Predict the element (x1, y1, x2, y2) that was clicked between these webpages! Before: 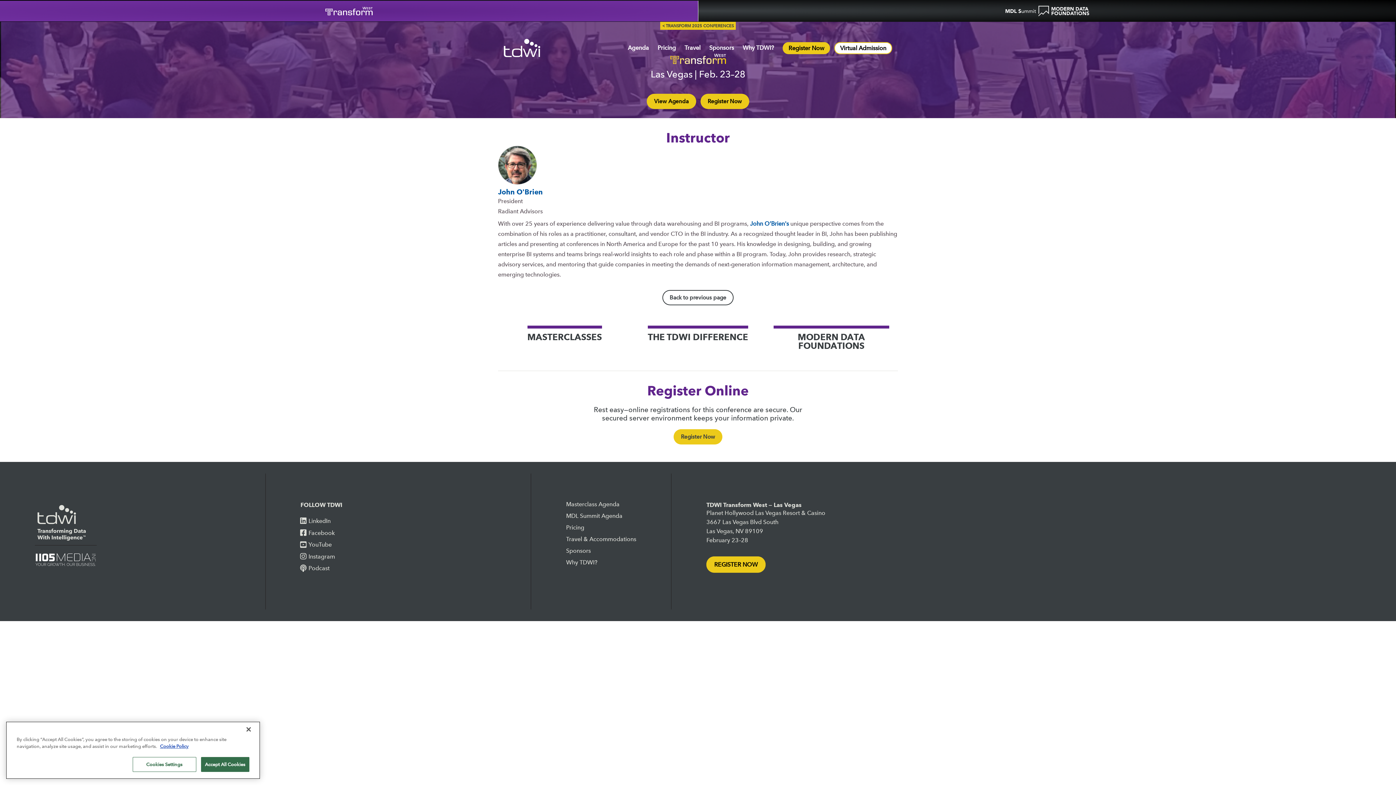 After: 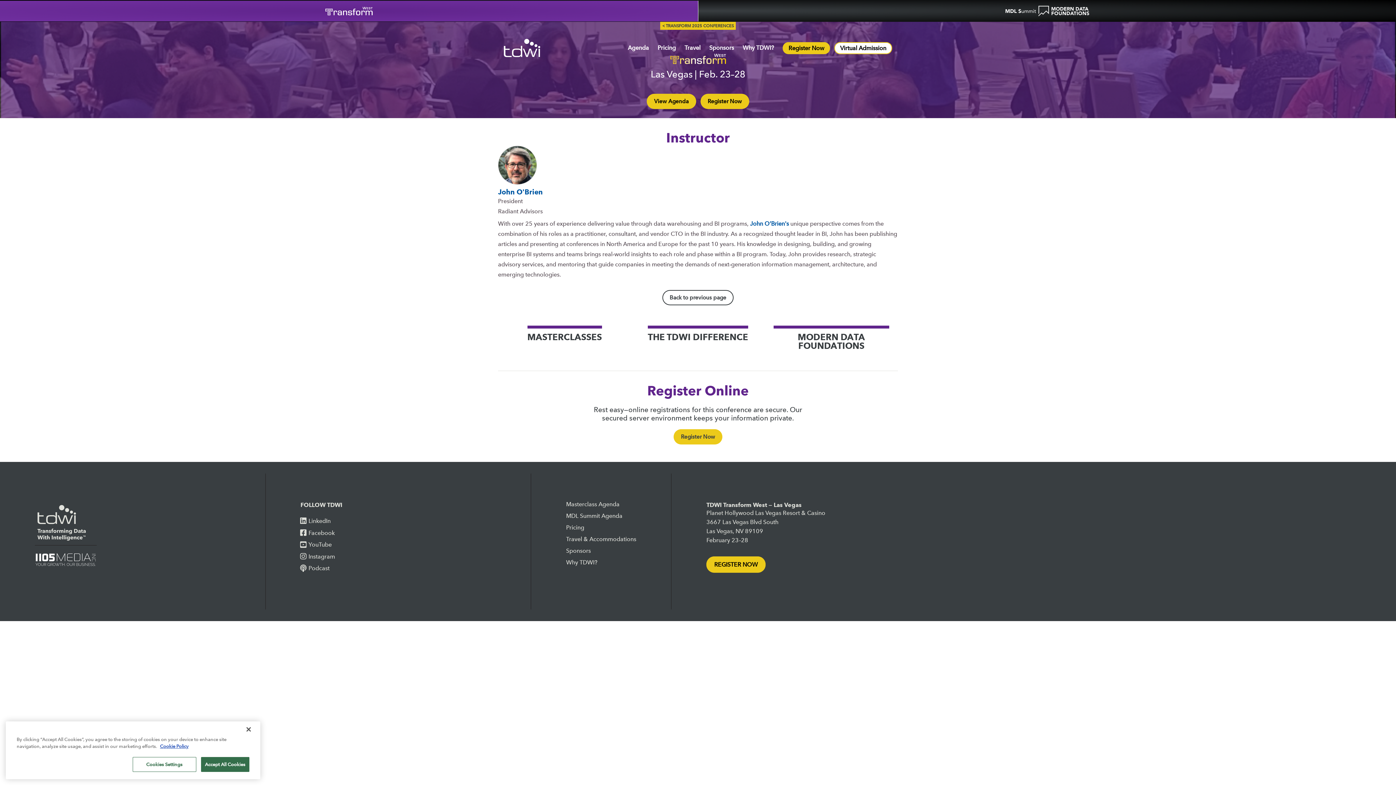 Action: bbox: (34, 545, 96, 571)